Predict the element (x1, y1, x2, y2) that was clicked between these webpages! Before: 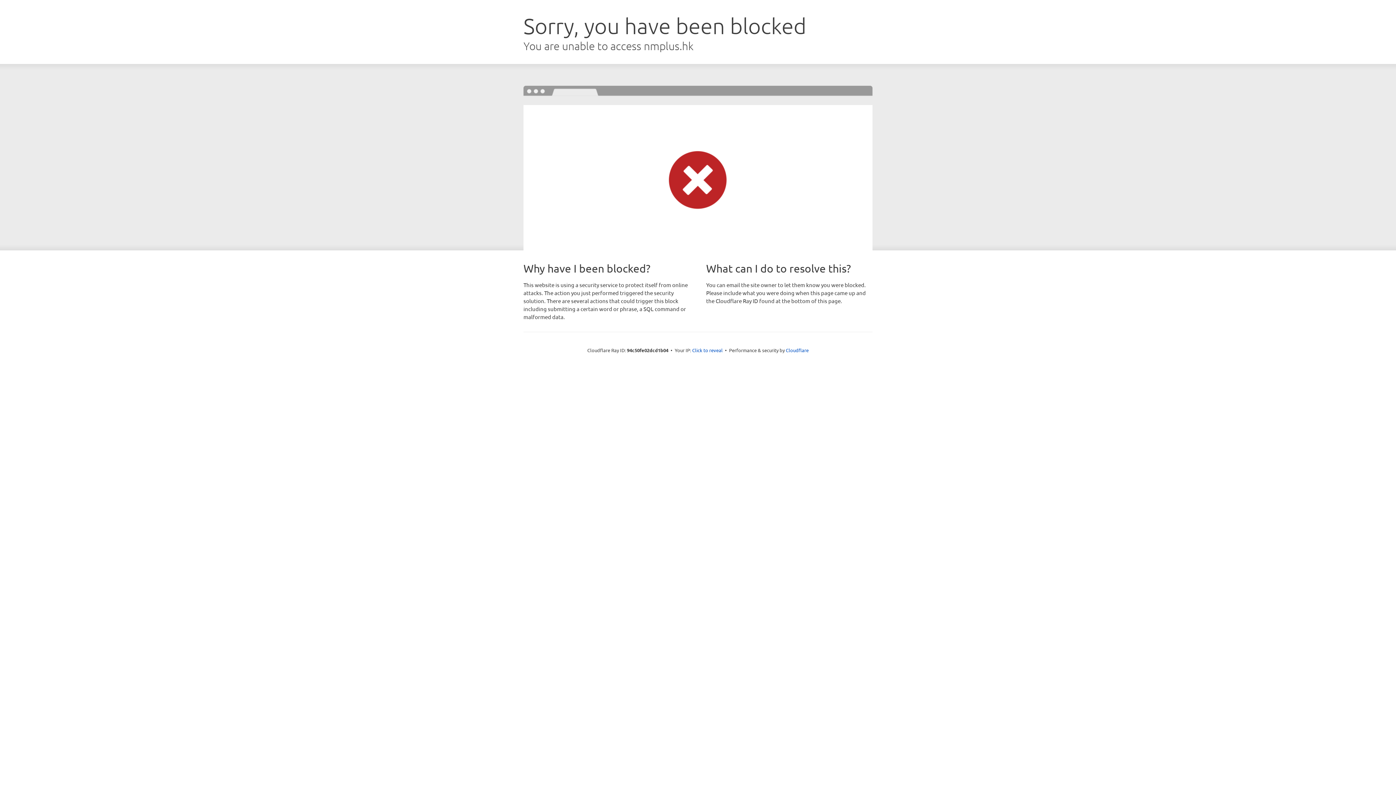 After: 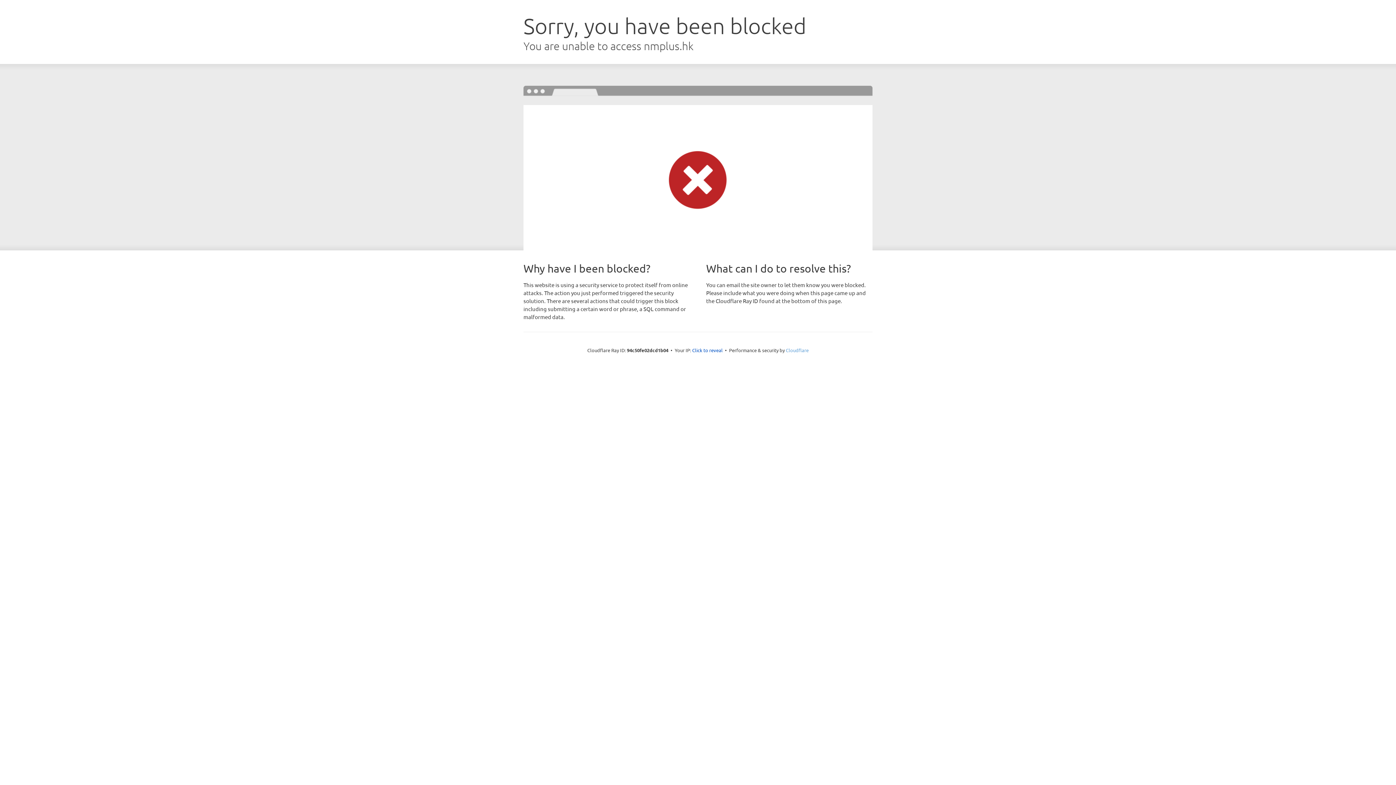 Action: label: Cloudflare bbox: (786, 347, 808, 353)